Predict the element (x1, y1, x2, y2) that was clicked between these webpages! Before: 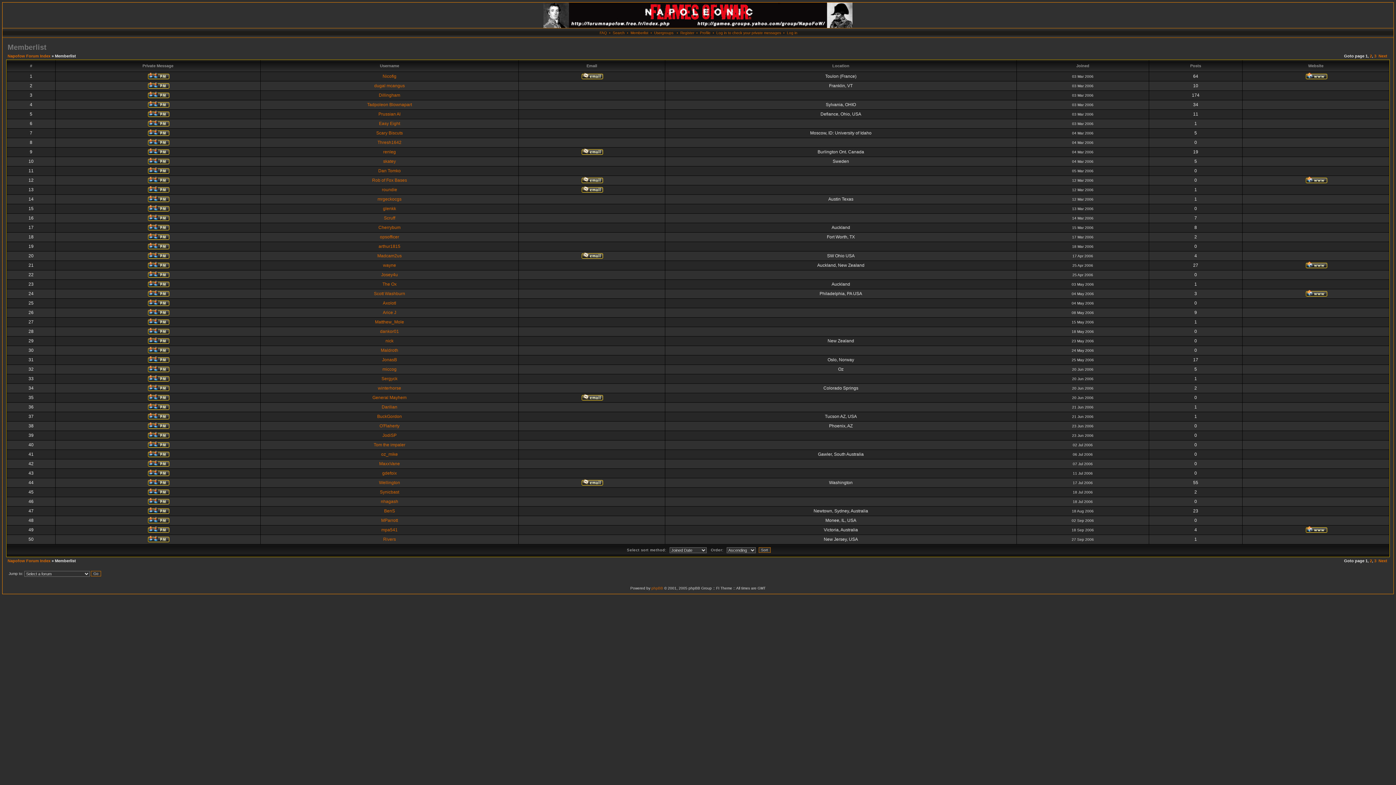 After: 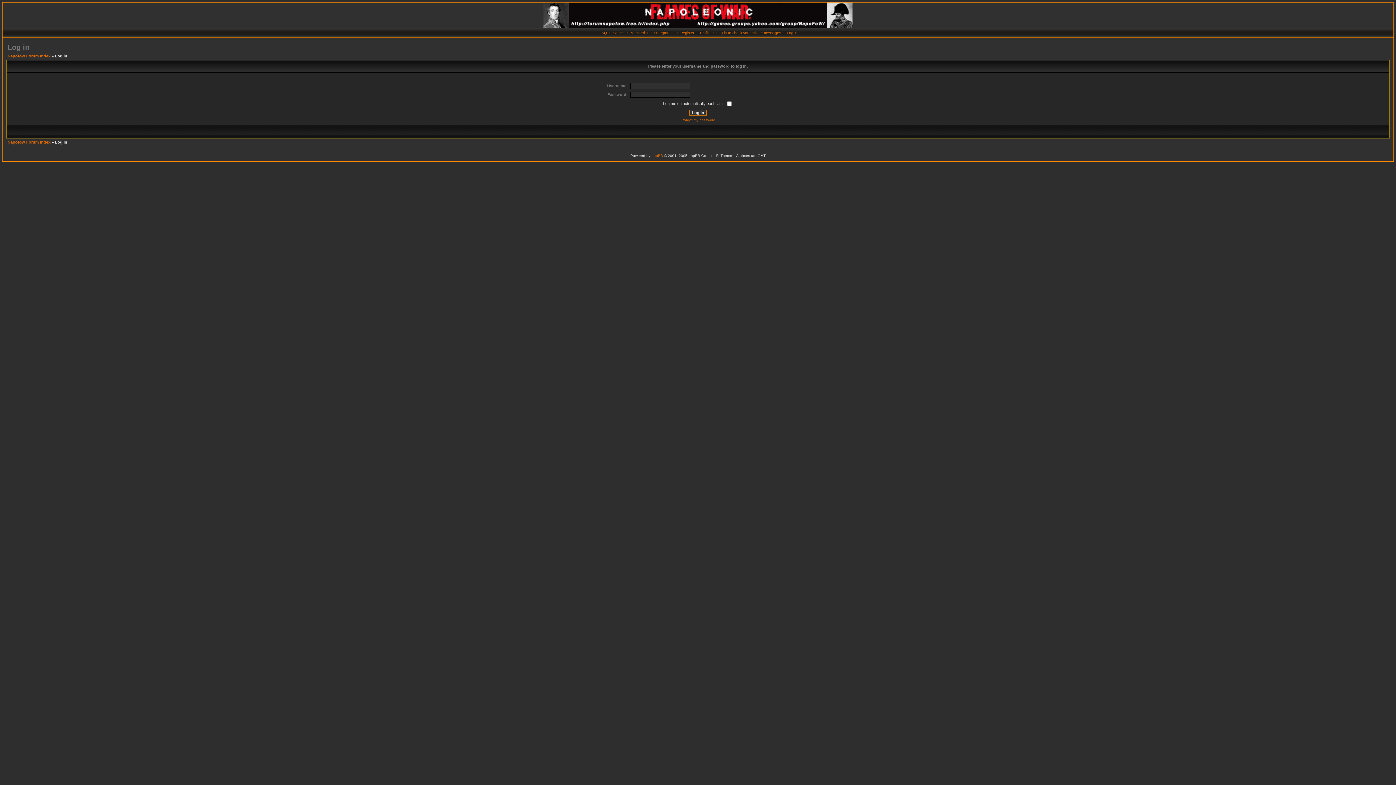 Action: bbox: (146, 340, 169, 345)